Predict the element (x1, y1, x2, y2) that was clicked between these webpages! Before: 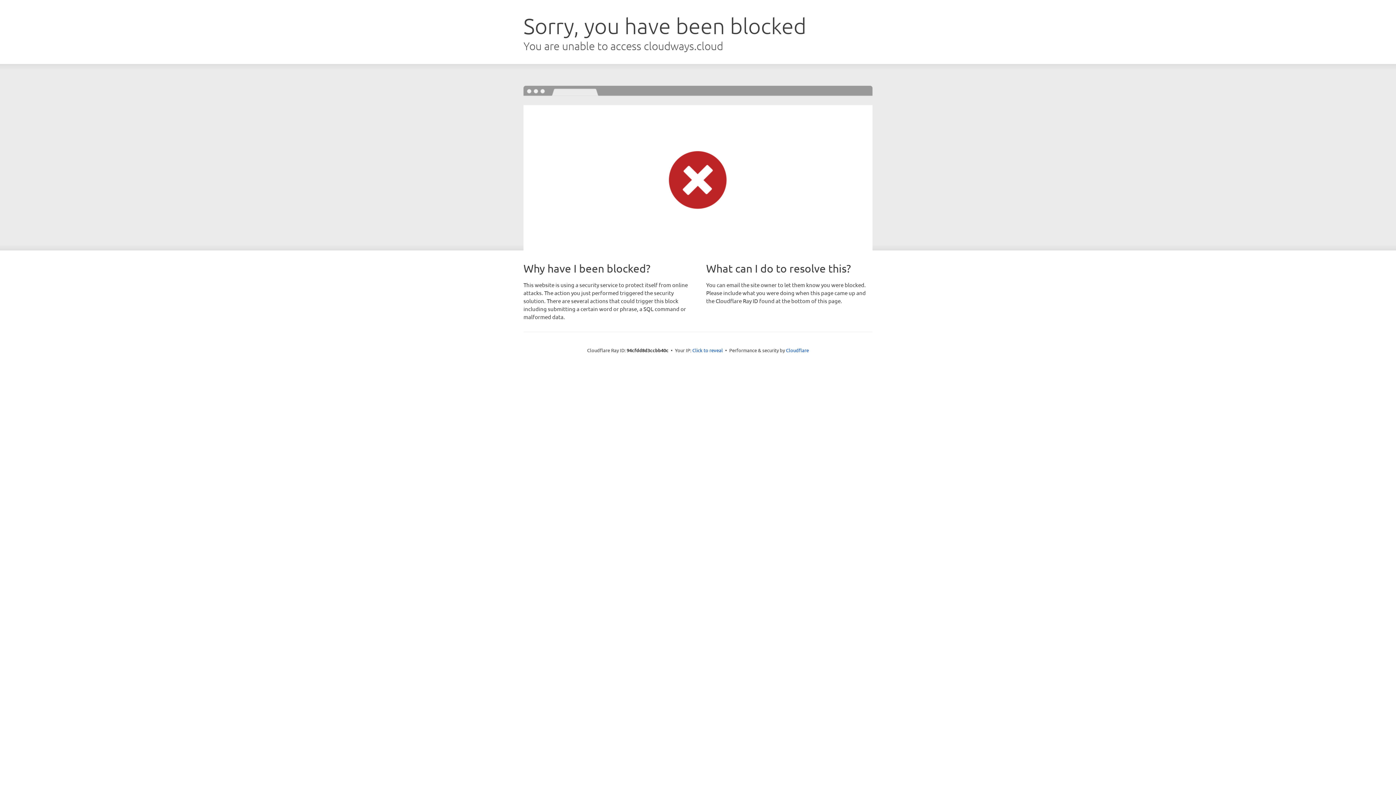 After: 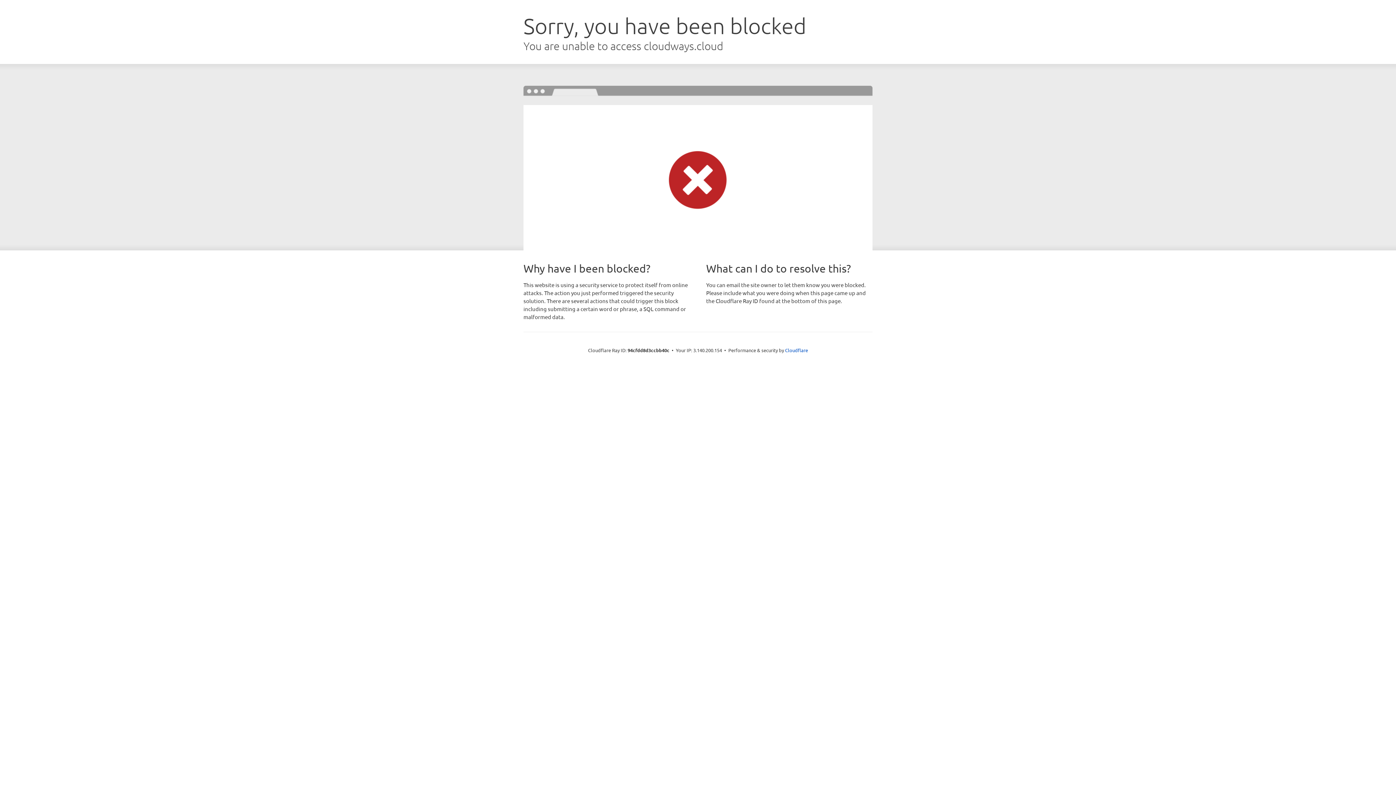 Action: label: Click to reveal bbox: (692, 346, 723, 353)